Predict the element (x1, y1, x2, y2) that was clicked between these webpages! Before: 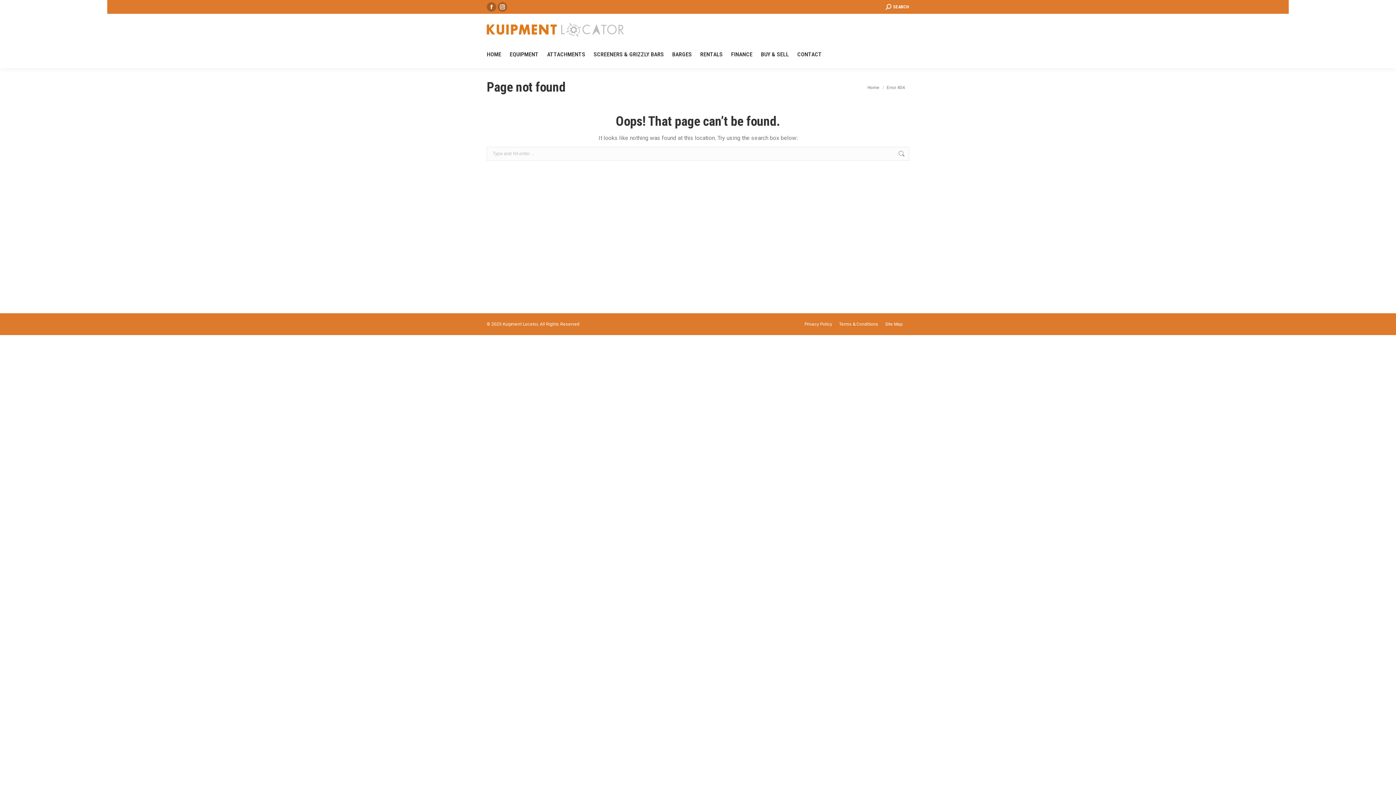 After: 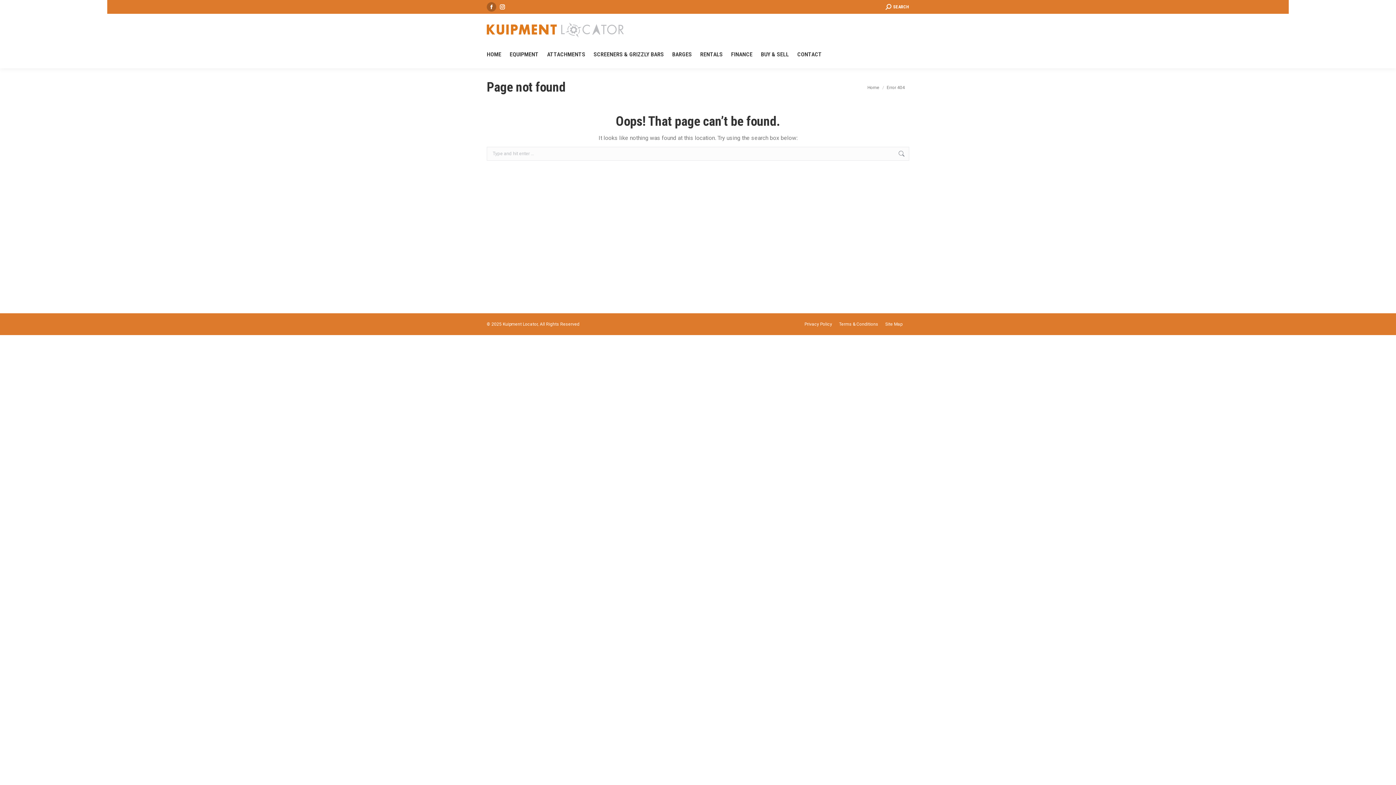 Action: bbox: (497, 2, 507, 11) label: Instagram page opens in new window